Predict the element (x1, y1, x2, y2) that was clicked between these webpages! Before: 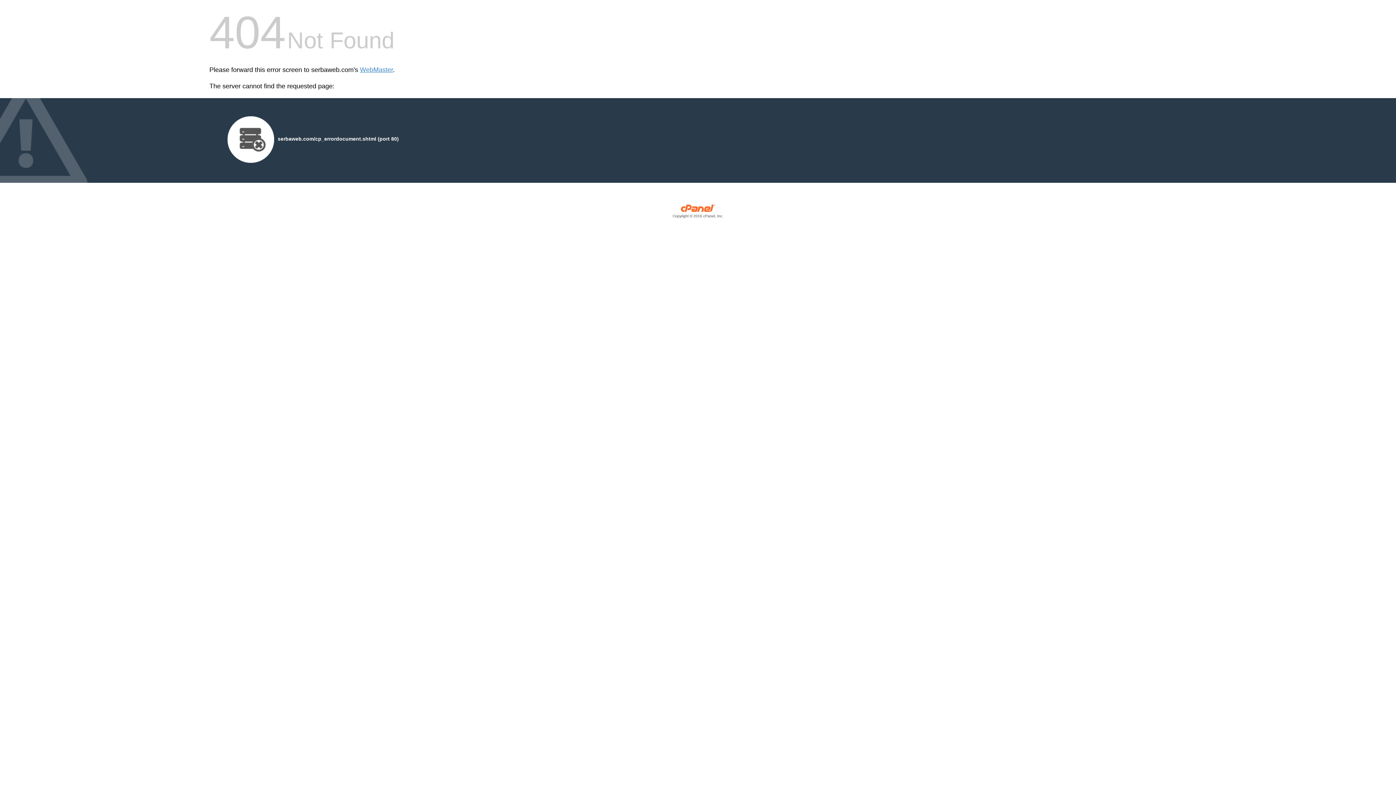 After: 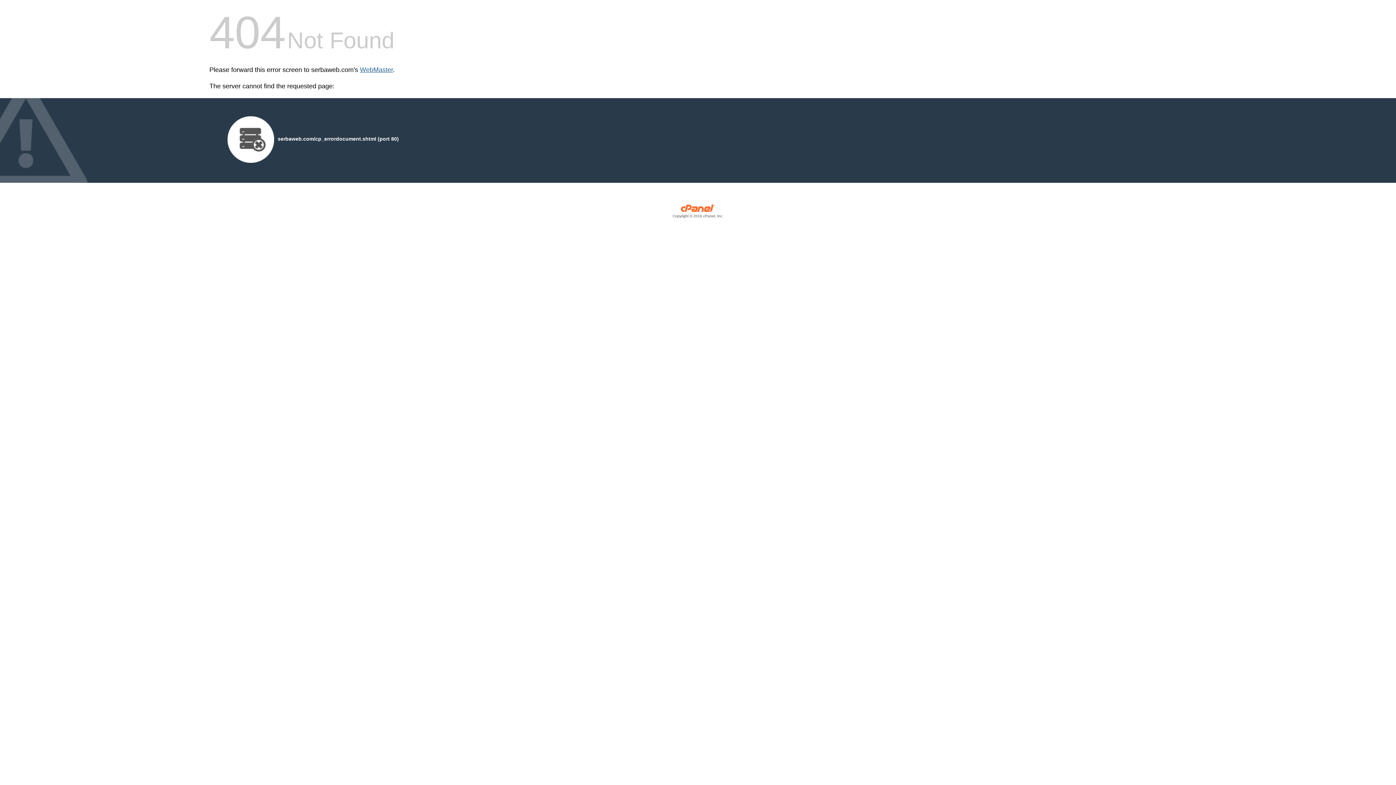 Action: bbox: (360, 66, 393, 73) label: WebMaster